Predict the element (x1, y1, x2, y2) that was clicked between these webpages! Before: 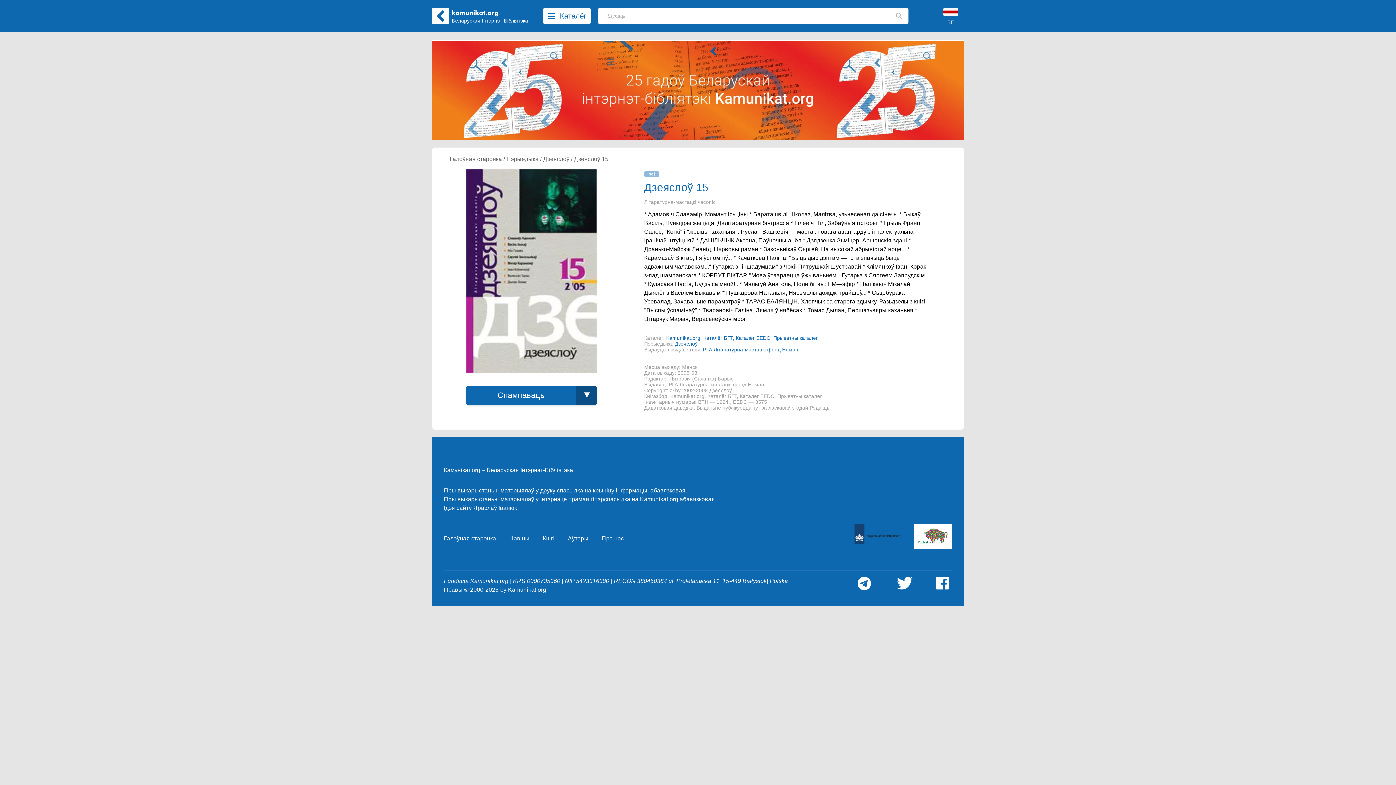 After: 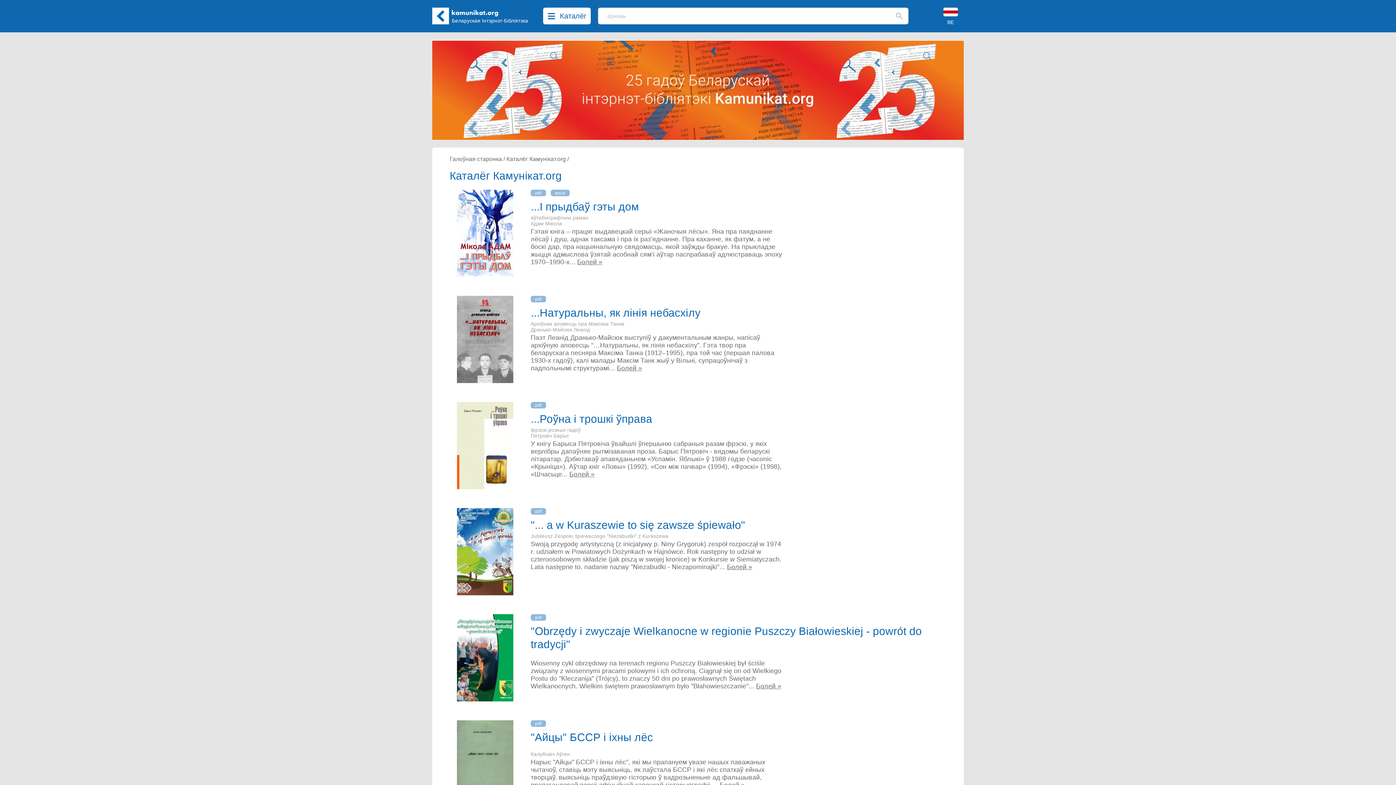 Action: label: Kamunikat.org bbox: (666, 335, 700, 341)